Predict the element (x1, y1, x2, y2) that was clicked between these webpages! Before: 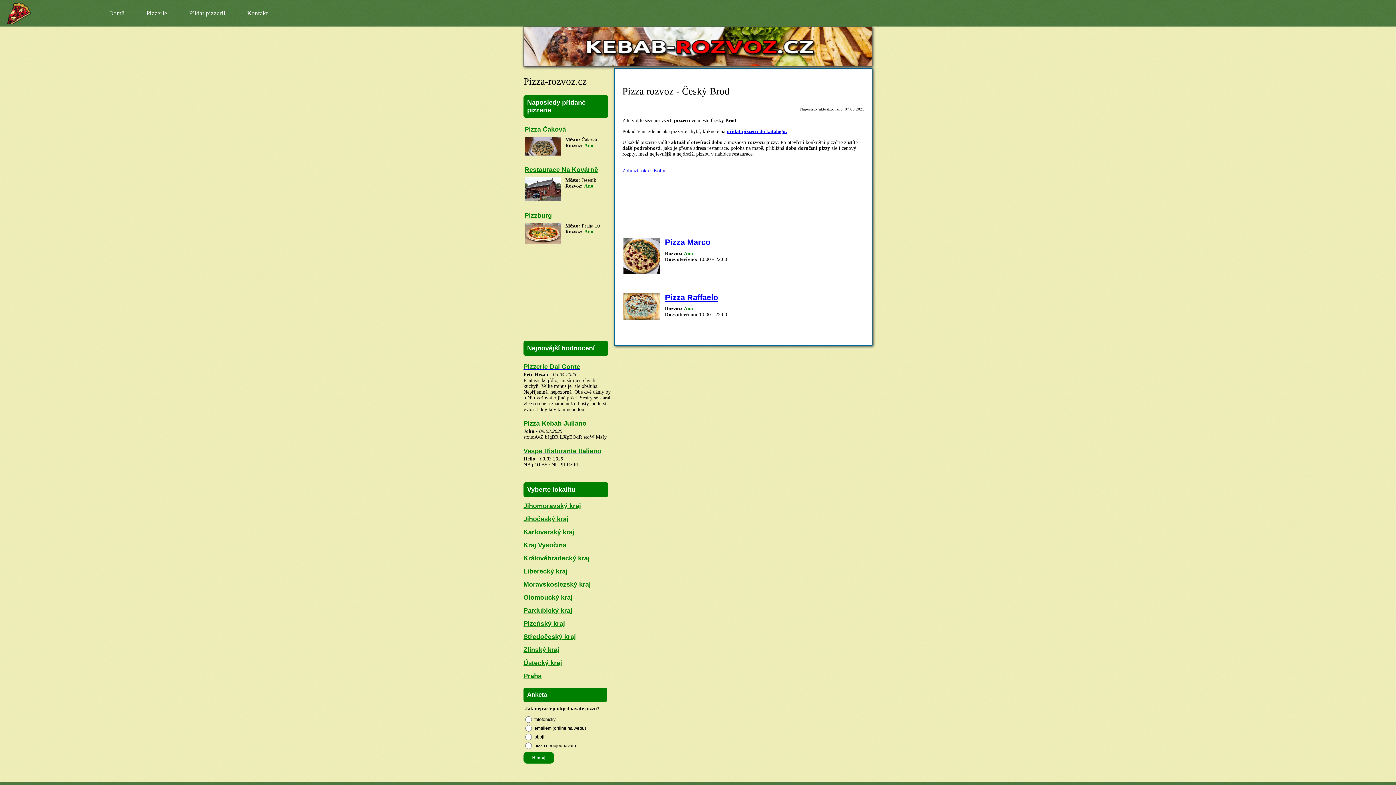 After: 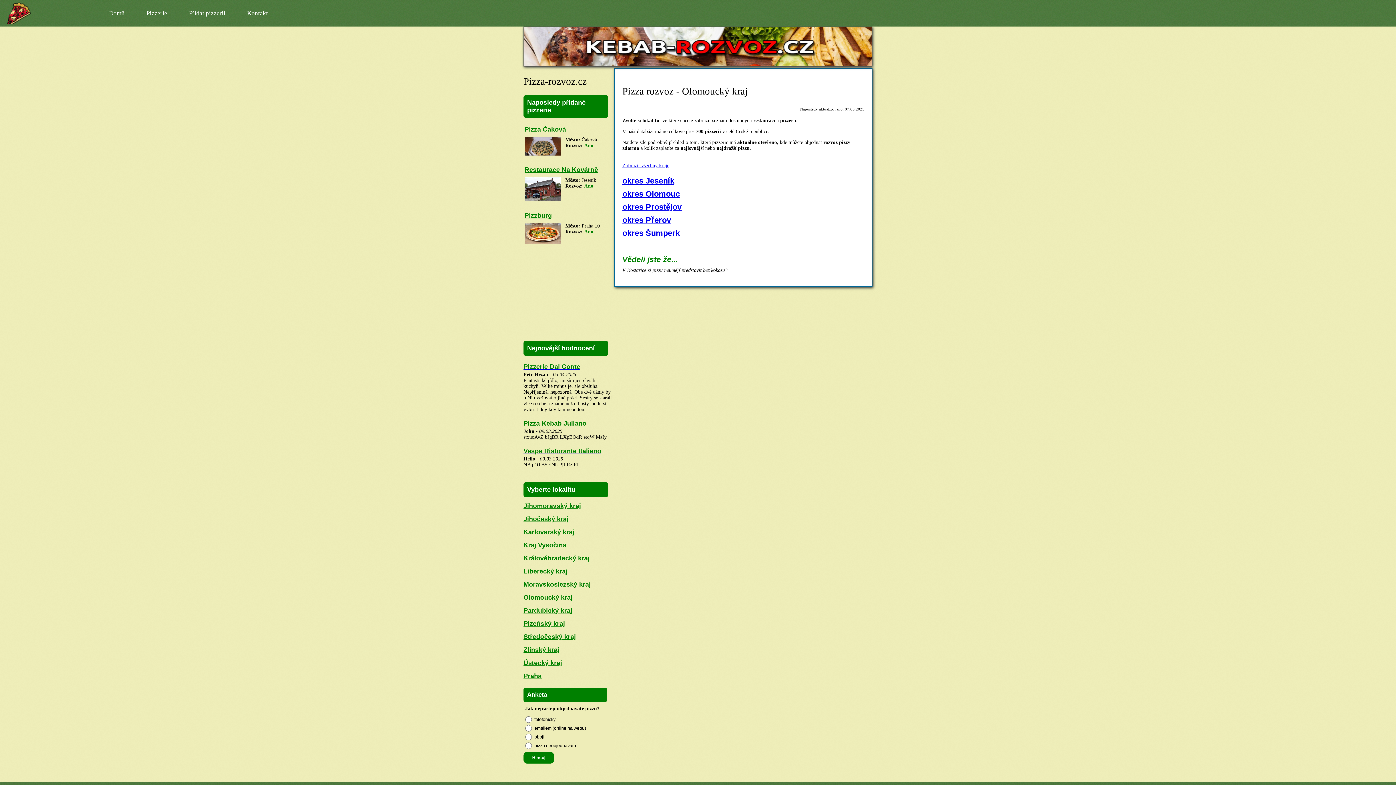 Action: label: Olomoucký kraj bbox: (523, 594, 572, 601)